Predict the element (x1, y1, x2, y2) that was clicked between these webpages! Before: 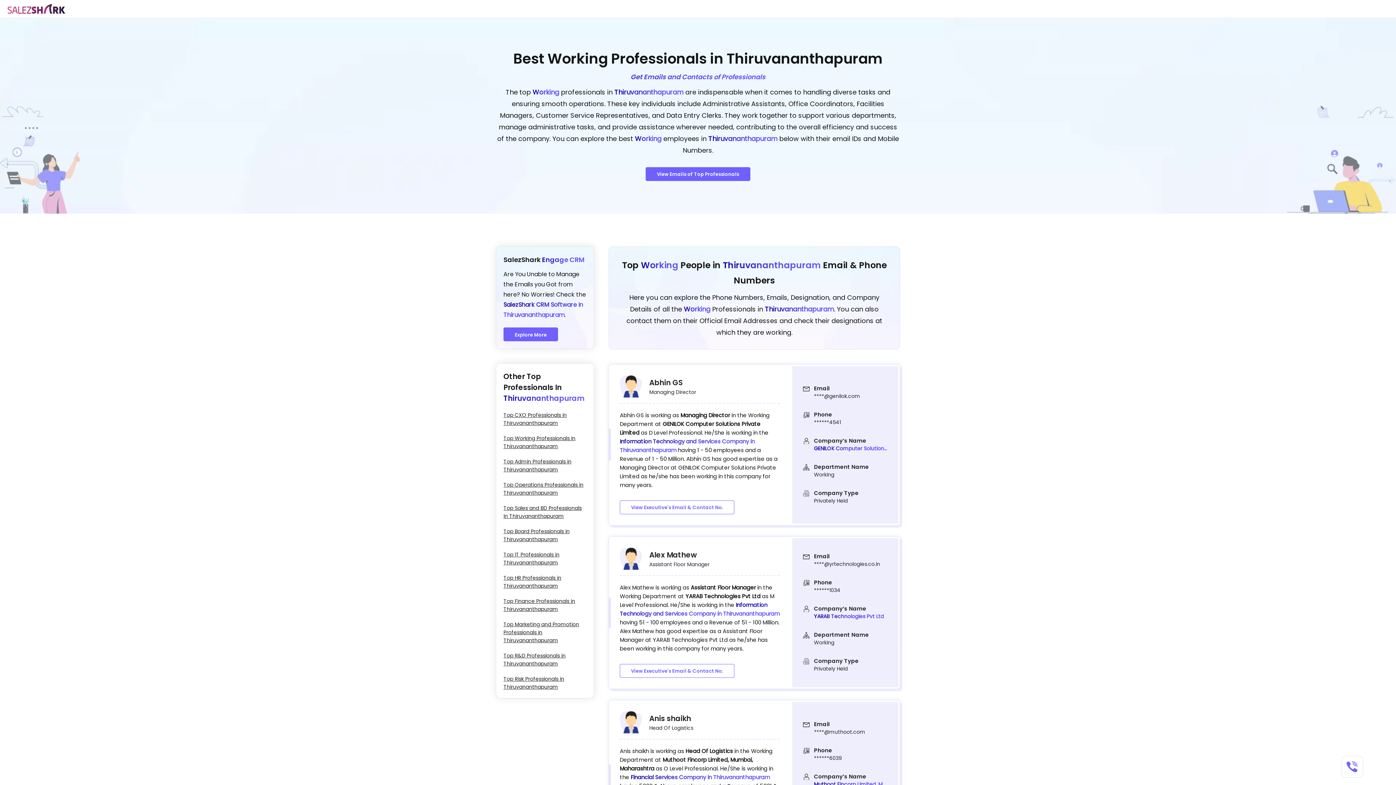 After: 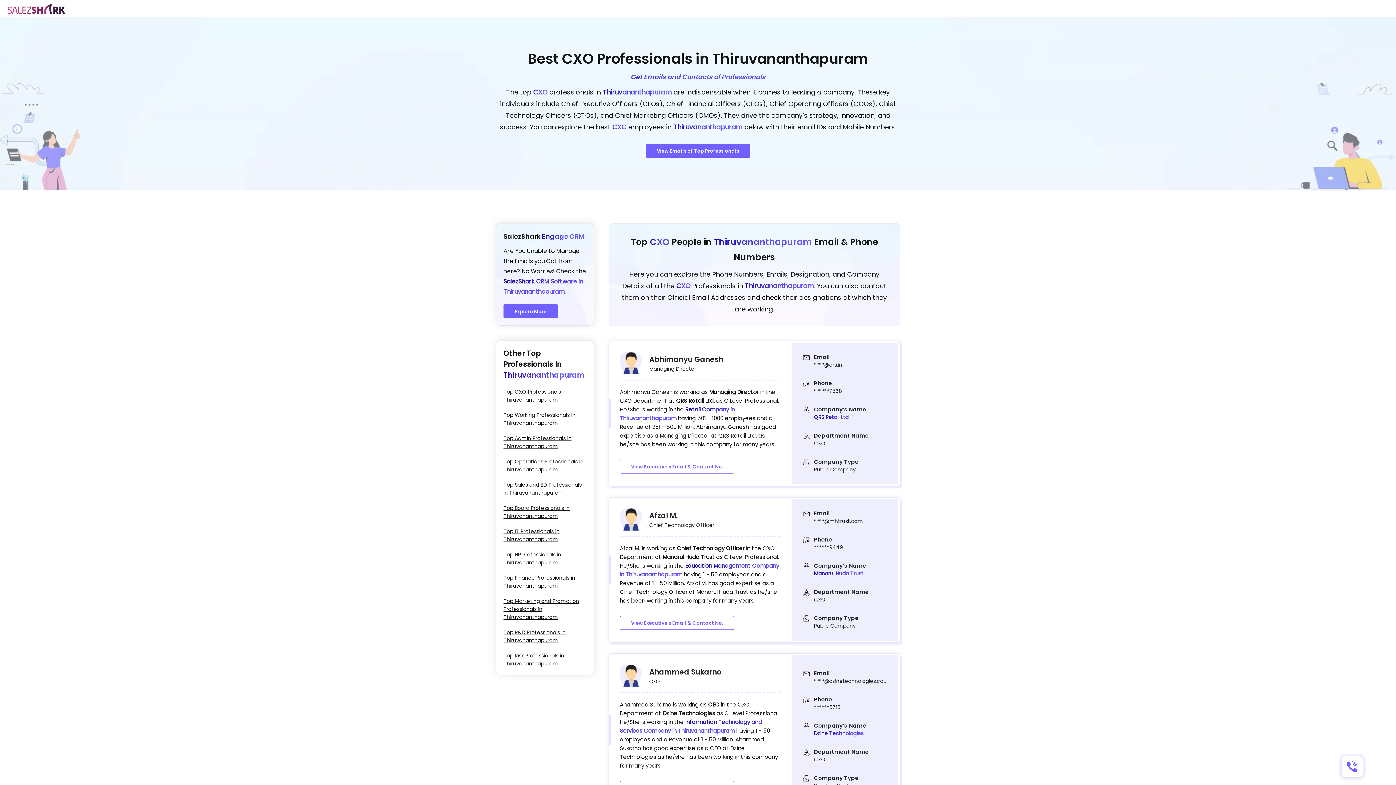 Action: bbox: (503, 411, 586, 427) label: Top CXO Professionals in Thiruvananthapuram